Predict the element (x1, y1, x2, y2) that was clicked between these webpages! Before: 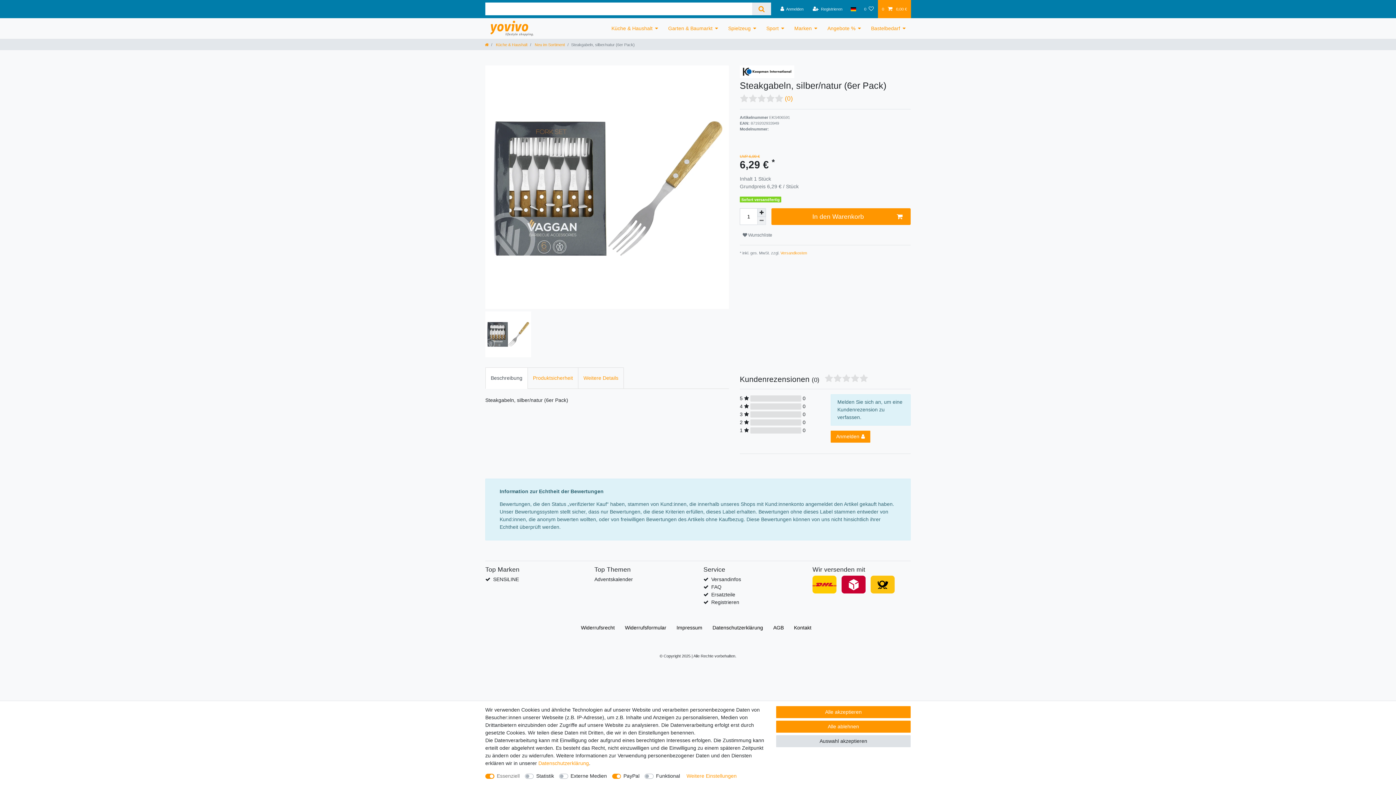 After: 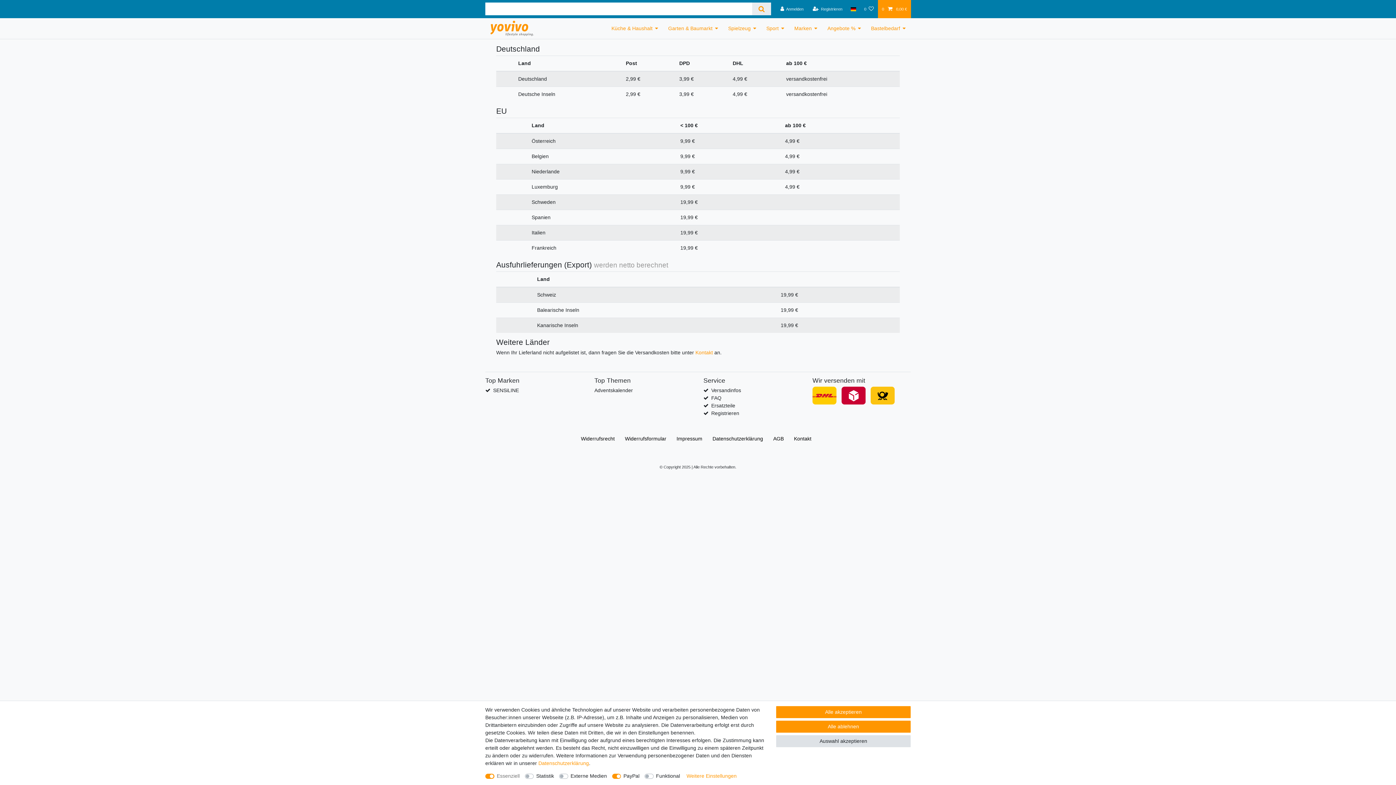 Action: bbox: (711, 575, 741, 583) label: Versandinfos